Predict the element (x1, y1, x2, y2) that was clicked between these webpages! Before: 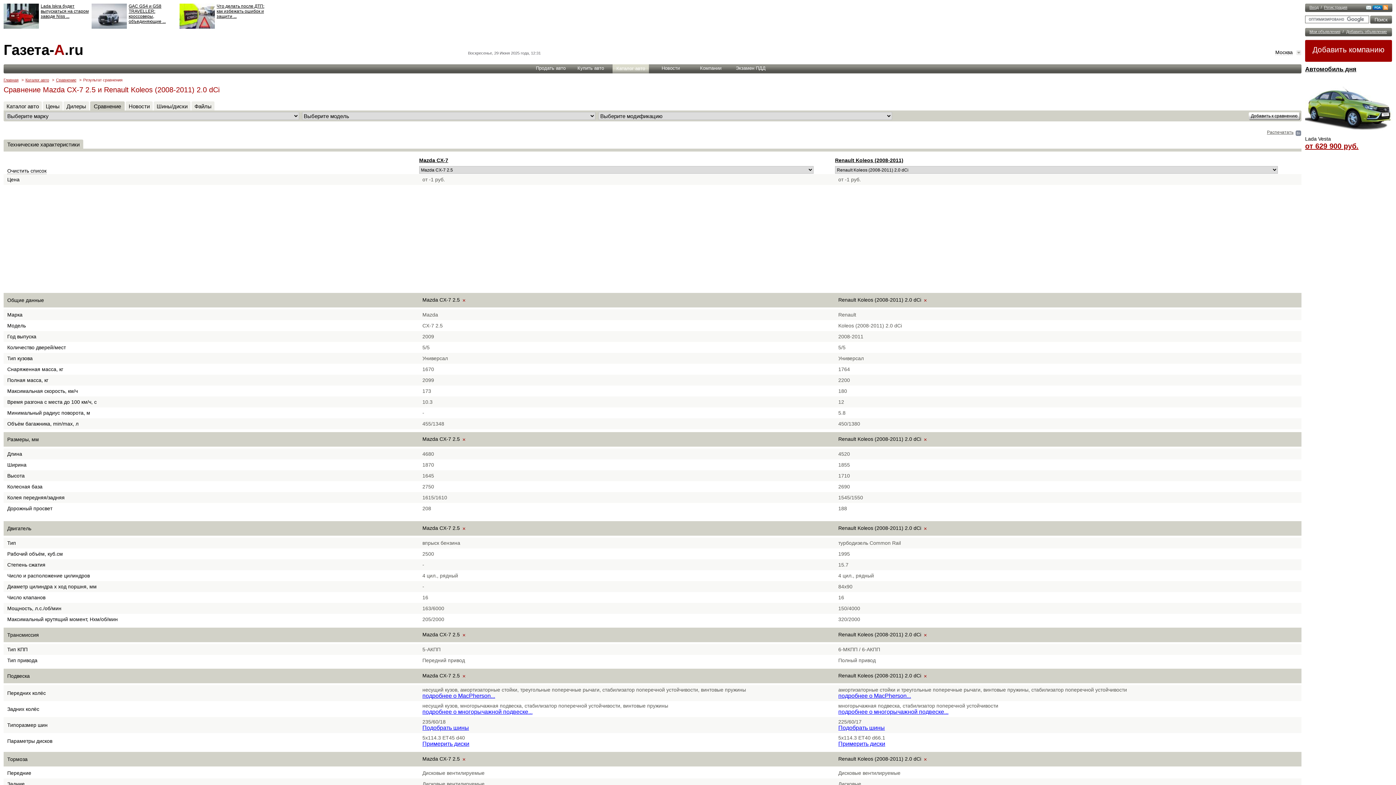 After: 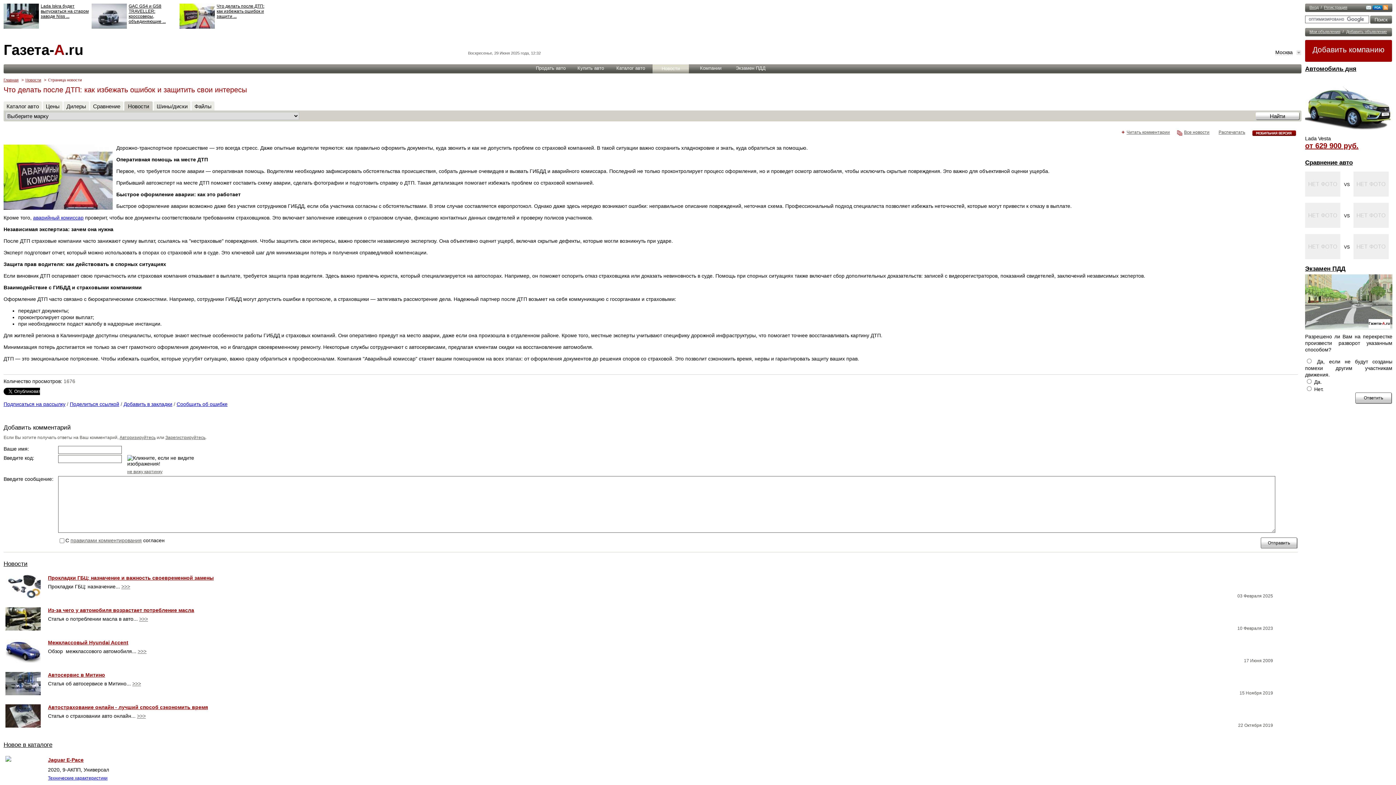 Action: bbox: (179, 24, 214, 29)